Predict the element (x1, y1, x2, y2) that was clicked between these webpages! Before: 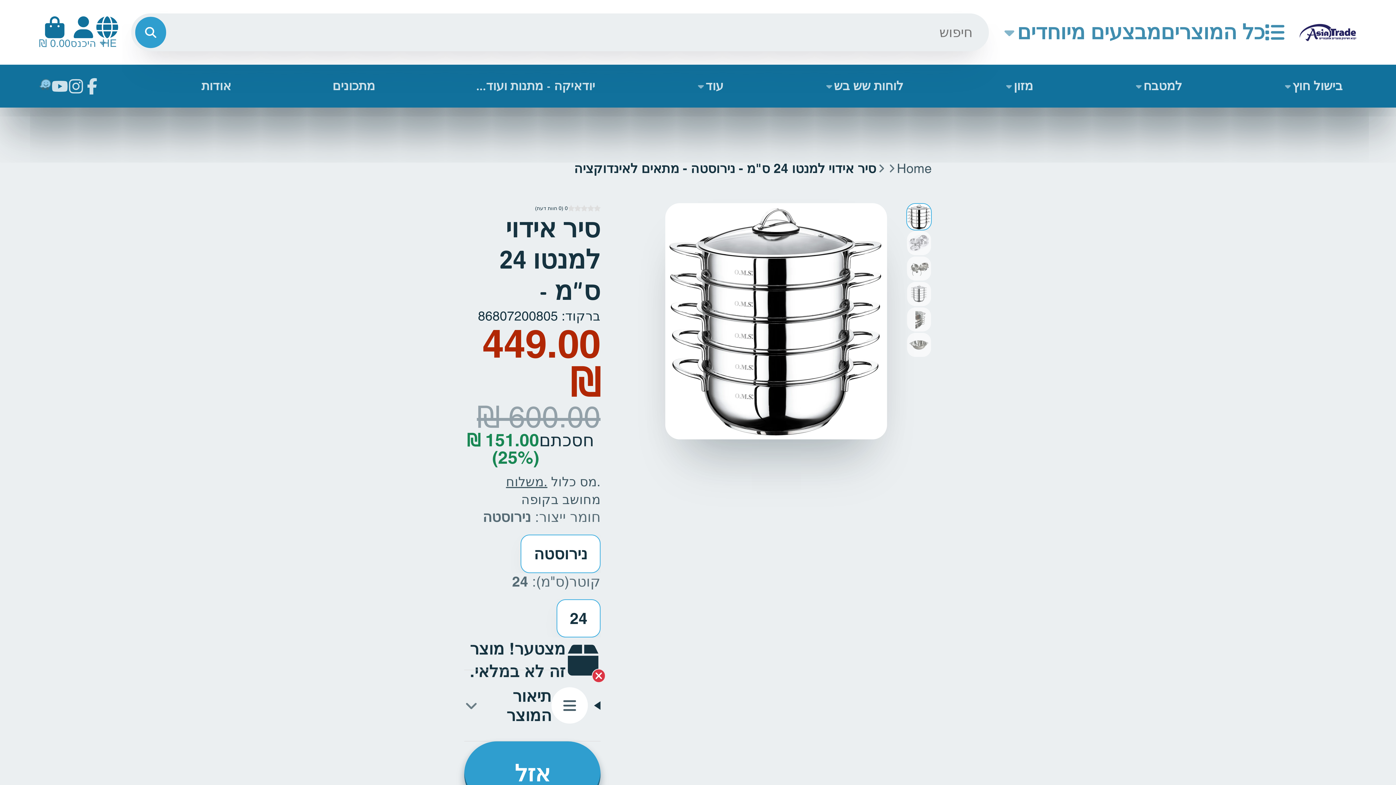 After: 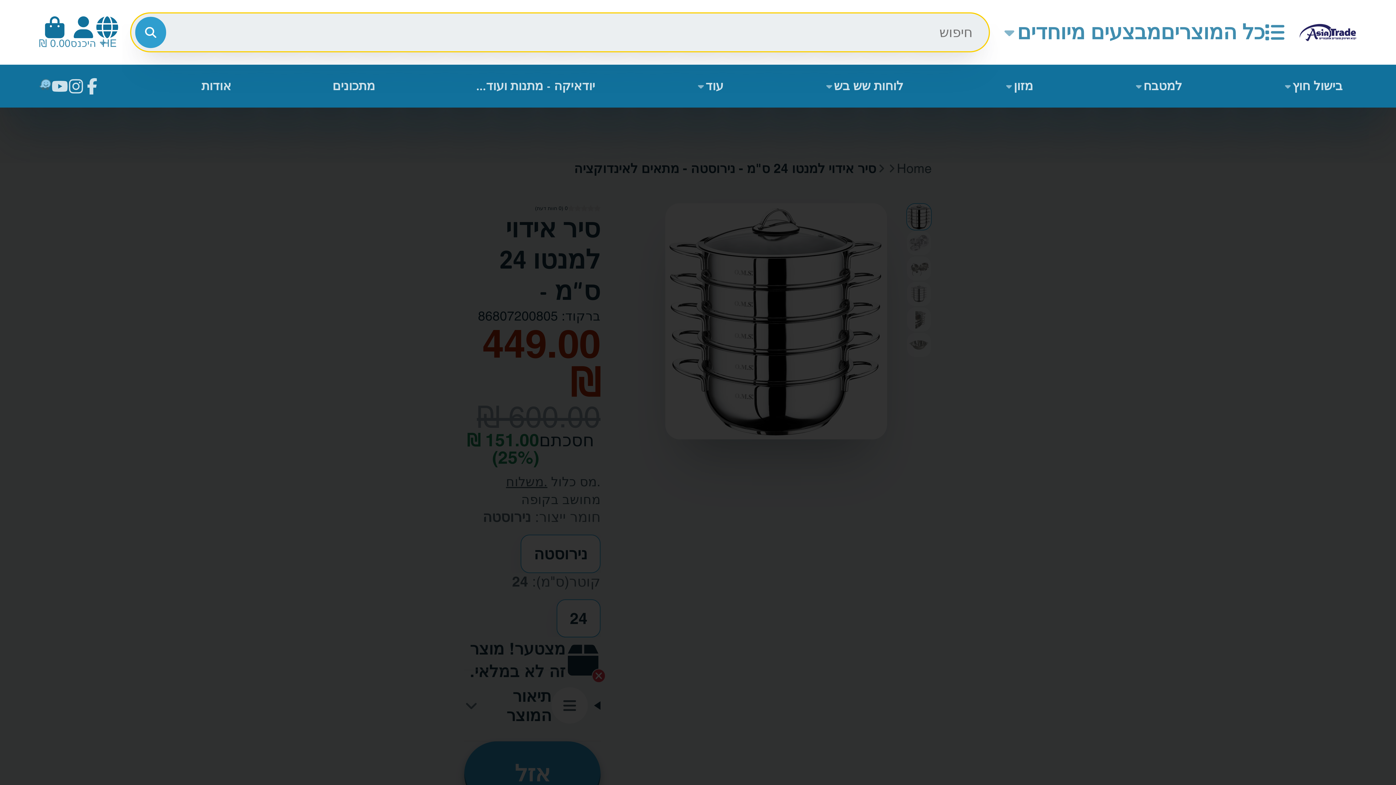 Action: bbox: (135, 16, 166, 47)